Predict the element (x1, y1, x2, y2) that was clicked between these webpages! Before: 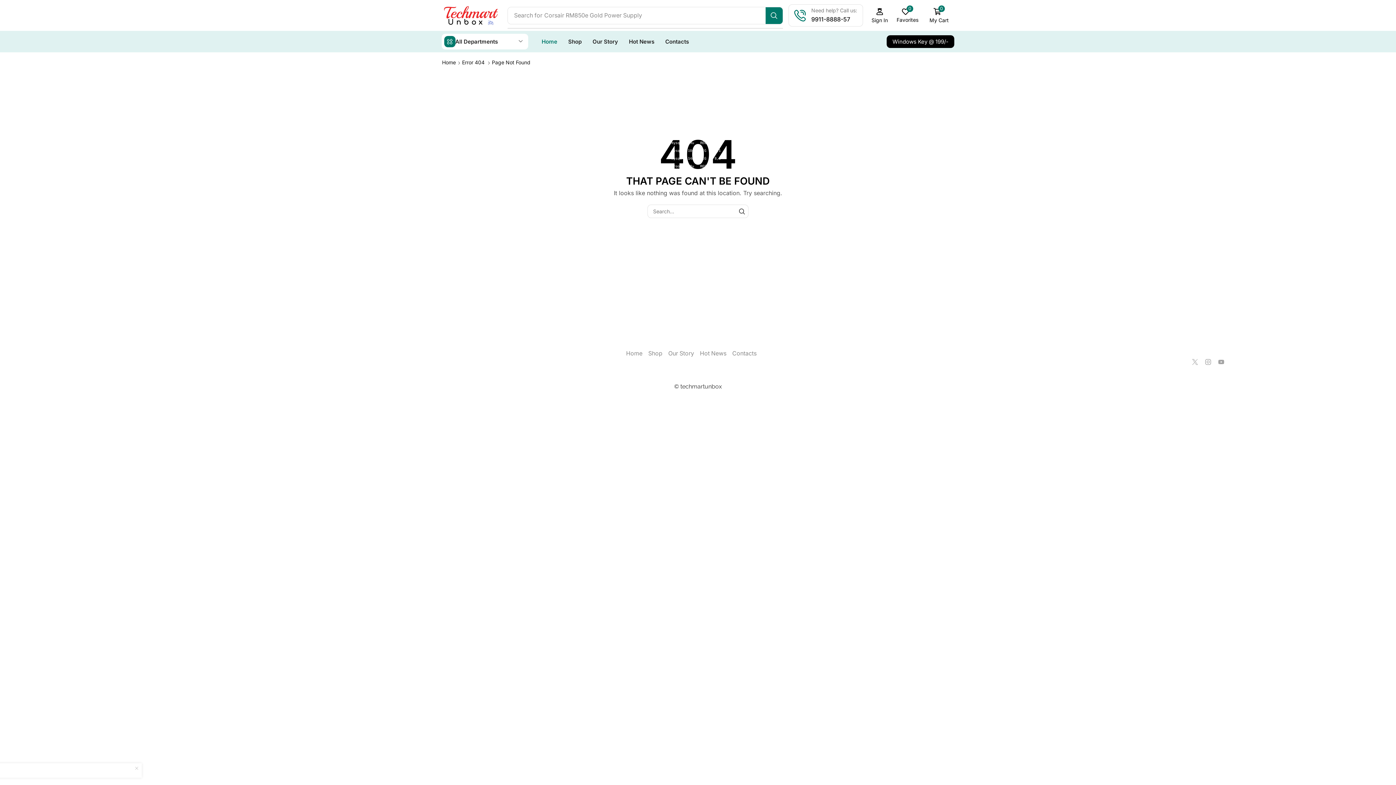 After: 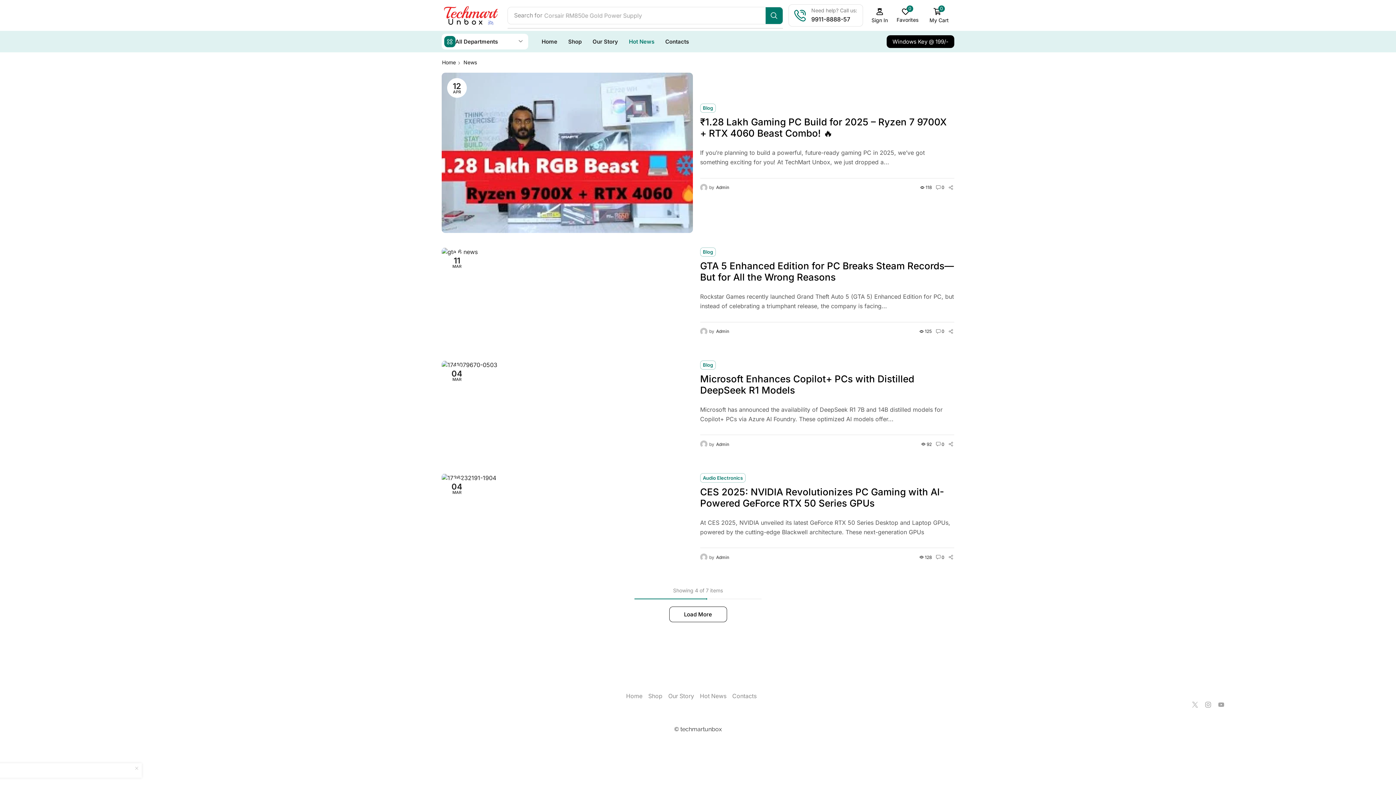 Action: bbox: (626, 34, 657, 49) label: Hot News